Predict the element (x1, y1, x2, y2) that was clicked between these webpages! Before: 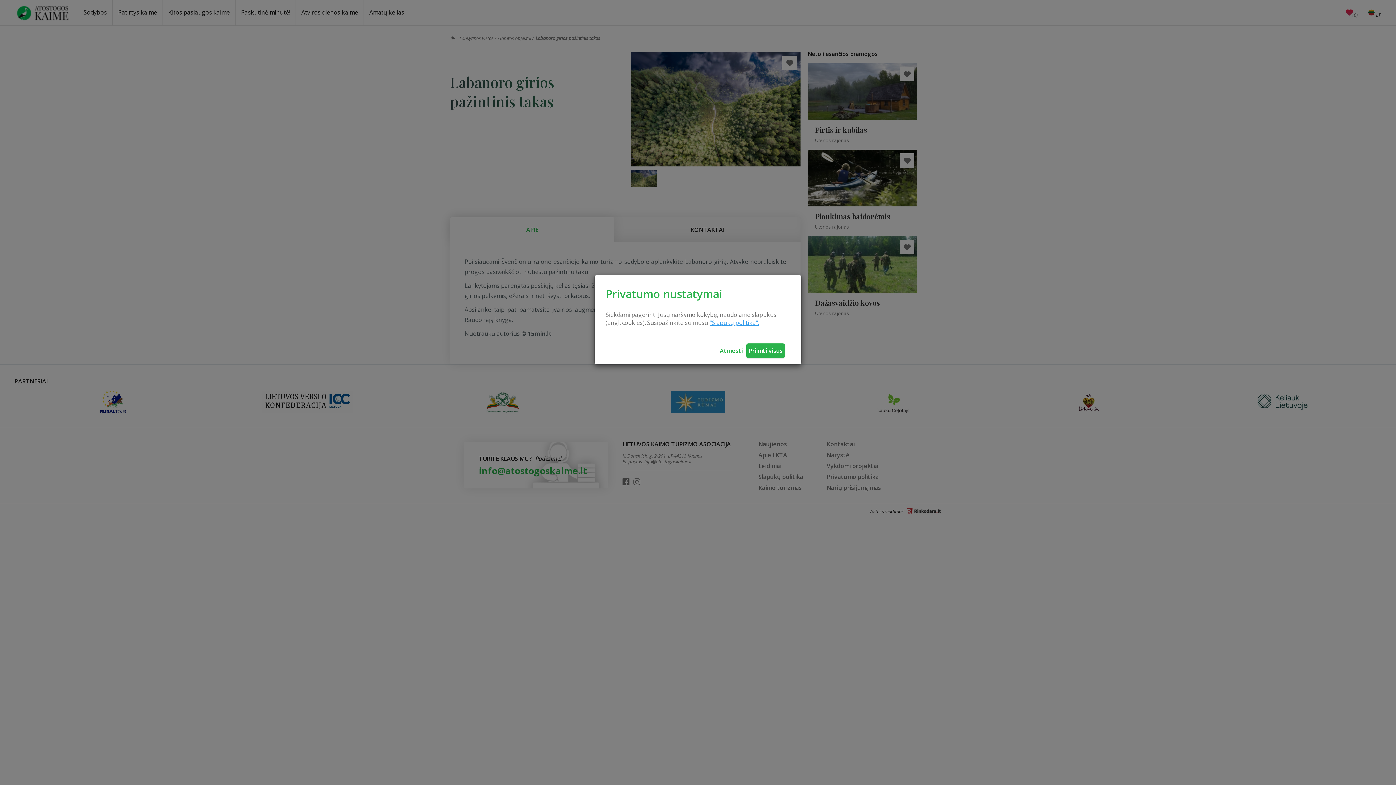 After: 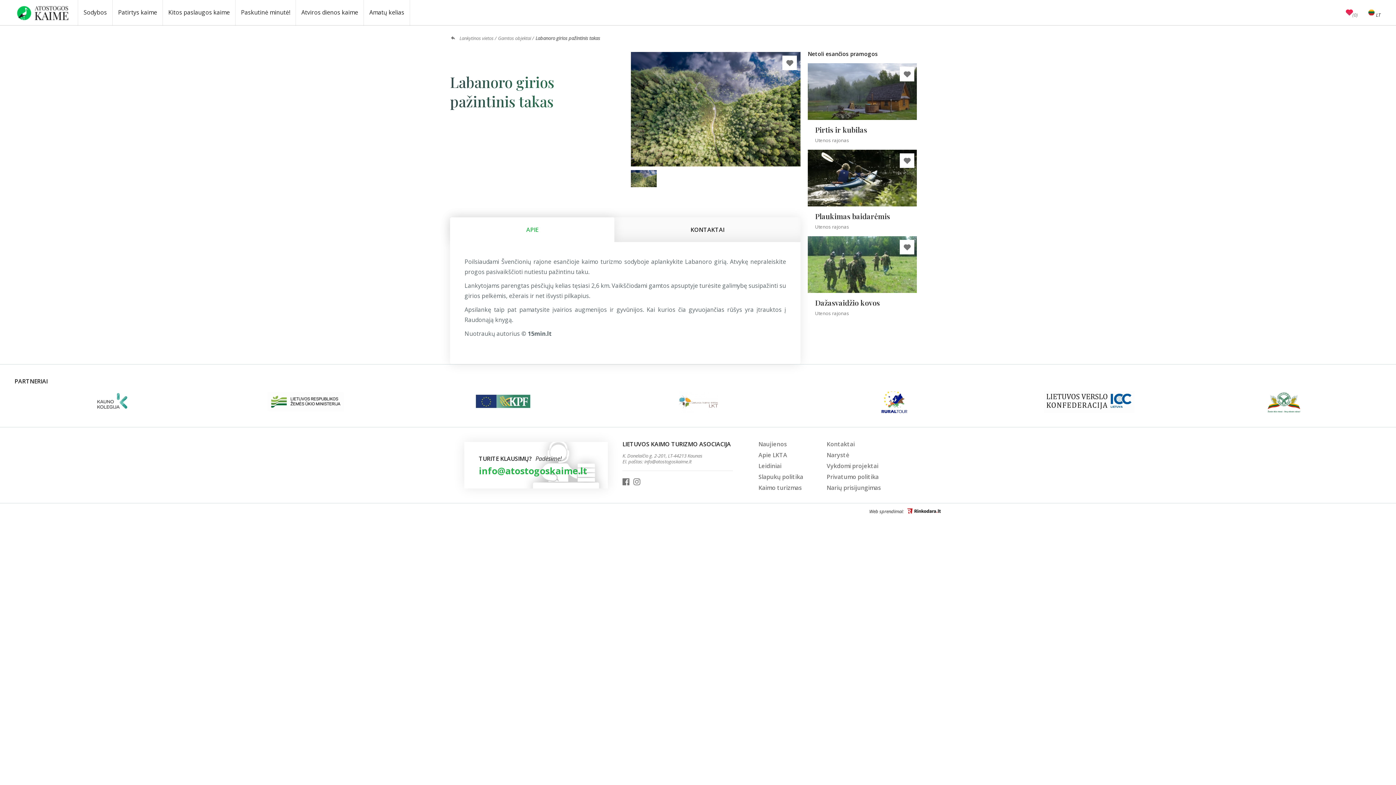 Action: bbox: (717, 342, 745, 358) label: Atmesti